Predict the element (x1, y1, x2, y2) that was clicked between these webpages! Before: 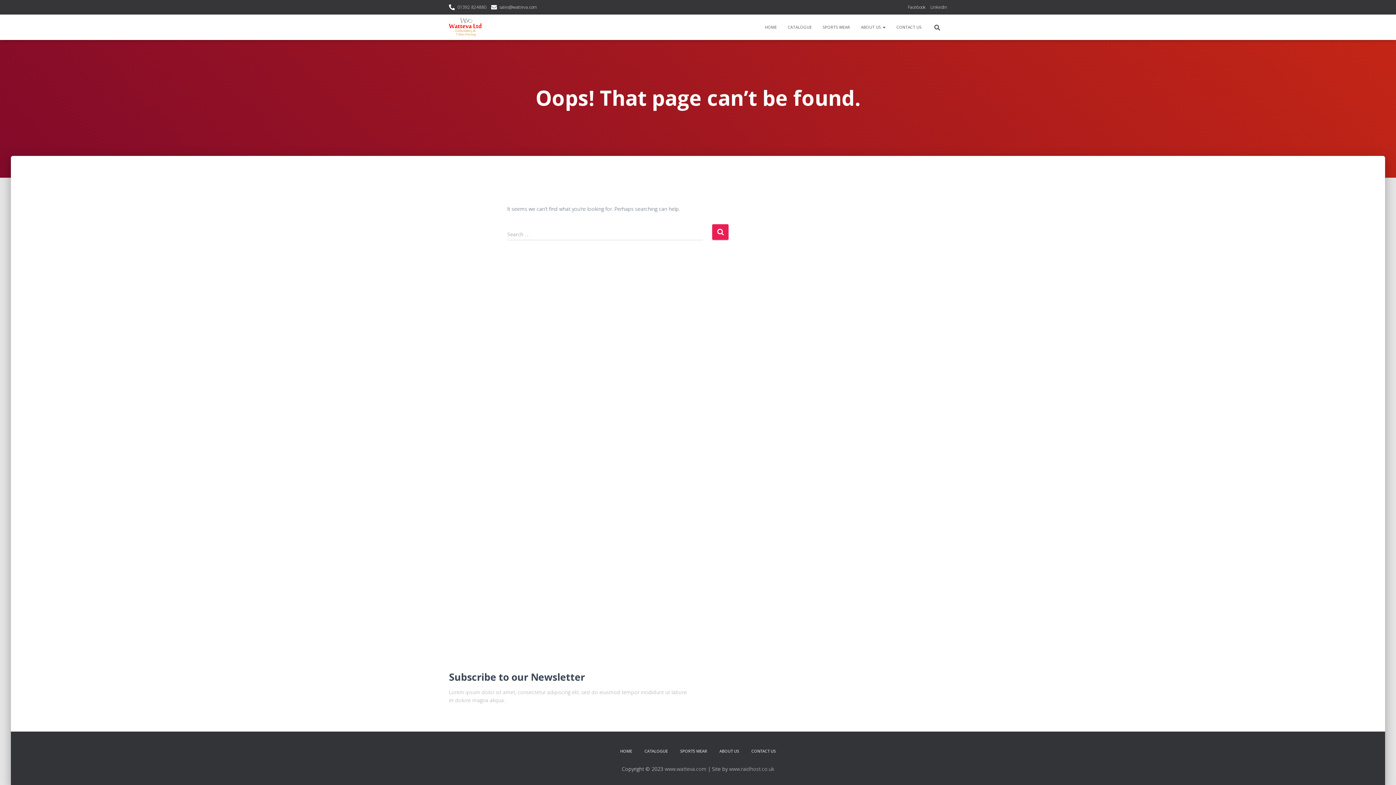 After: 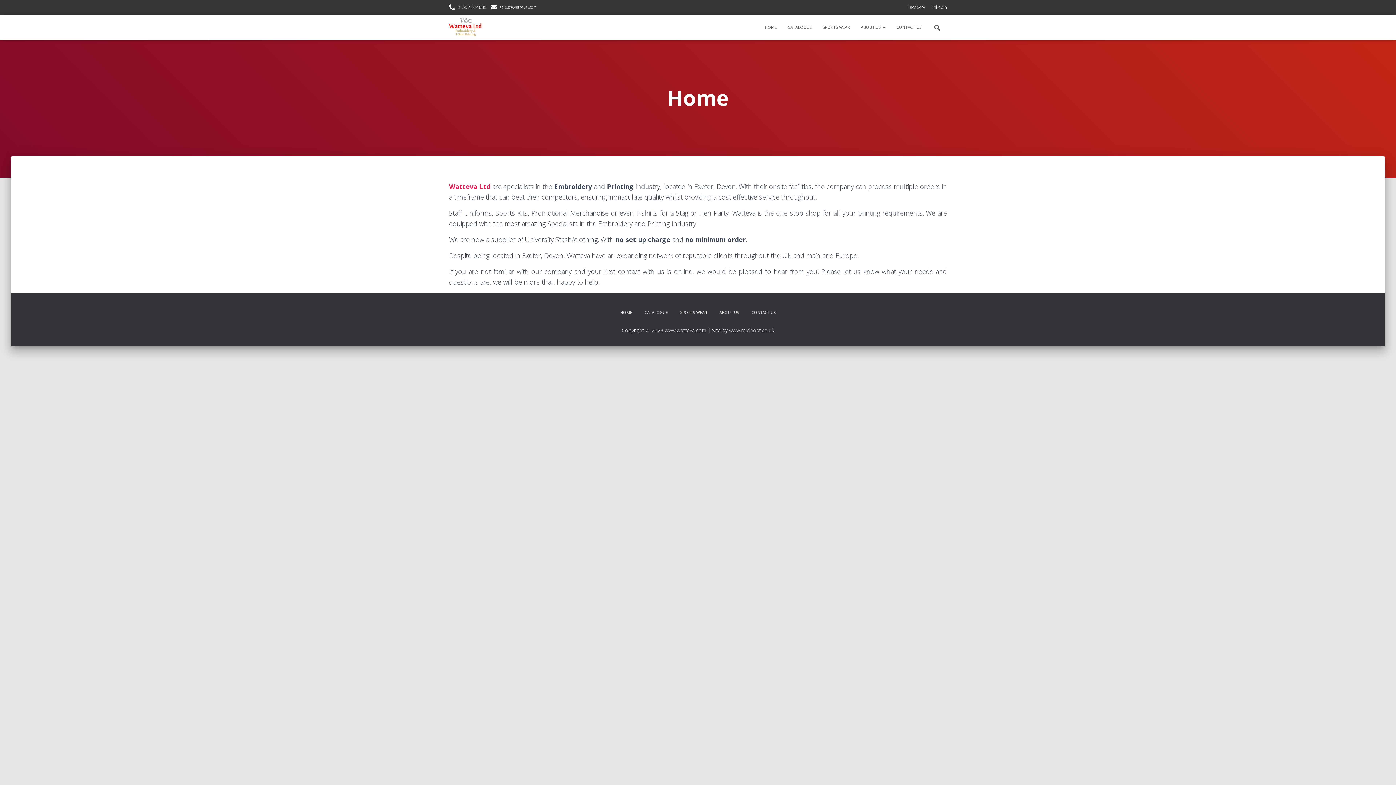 Action: bbox: (614, 742, 637, 760) label: HOME